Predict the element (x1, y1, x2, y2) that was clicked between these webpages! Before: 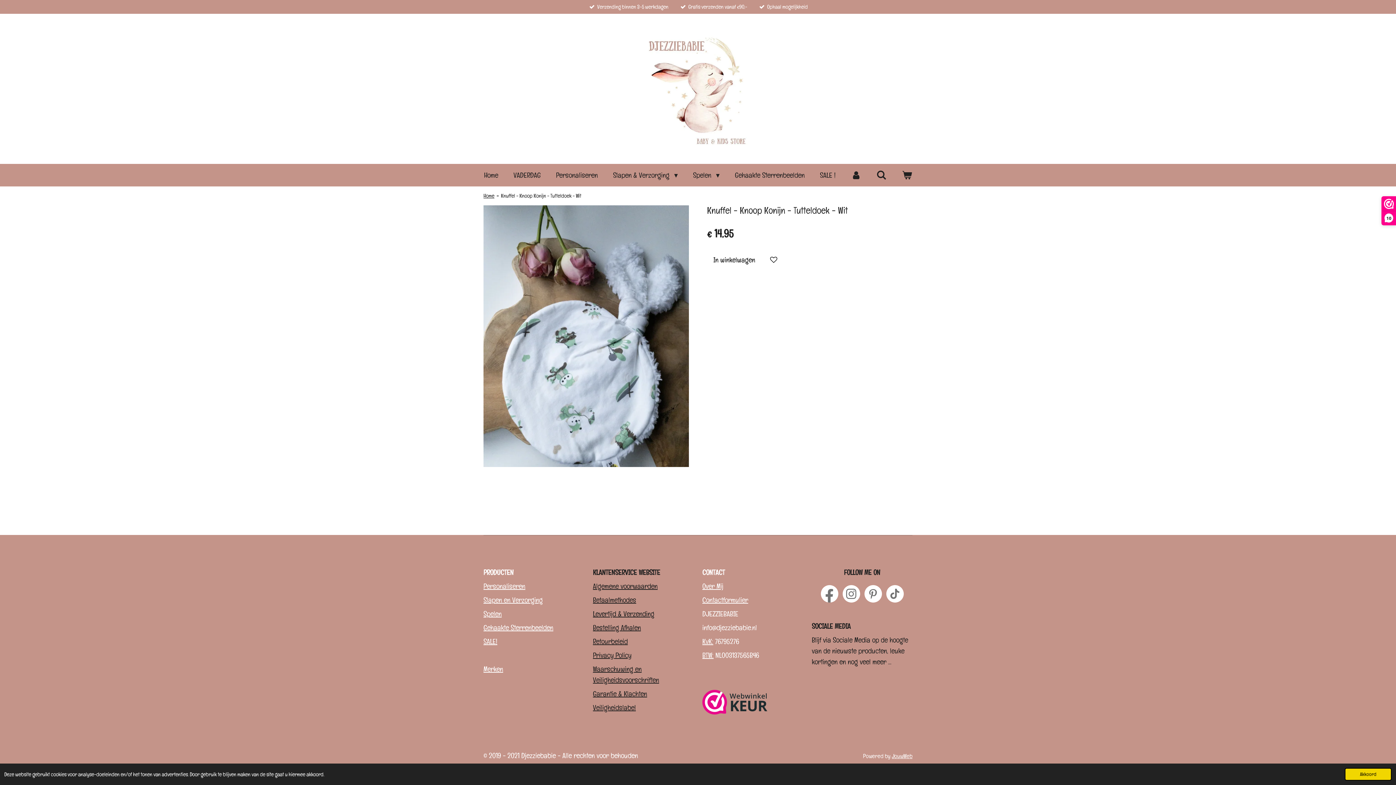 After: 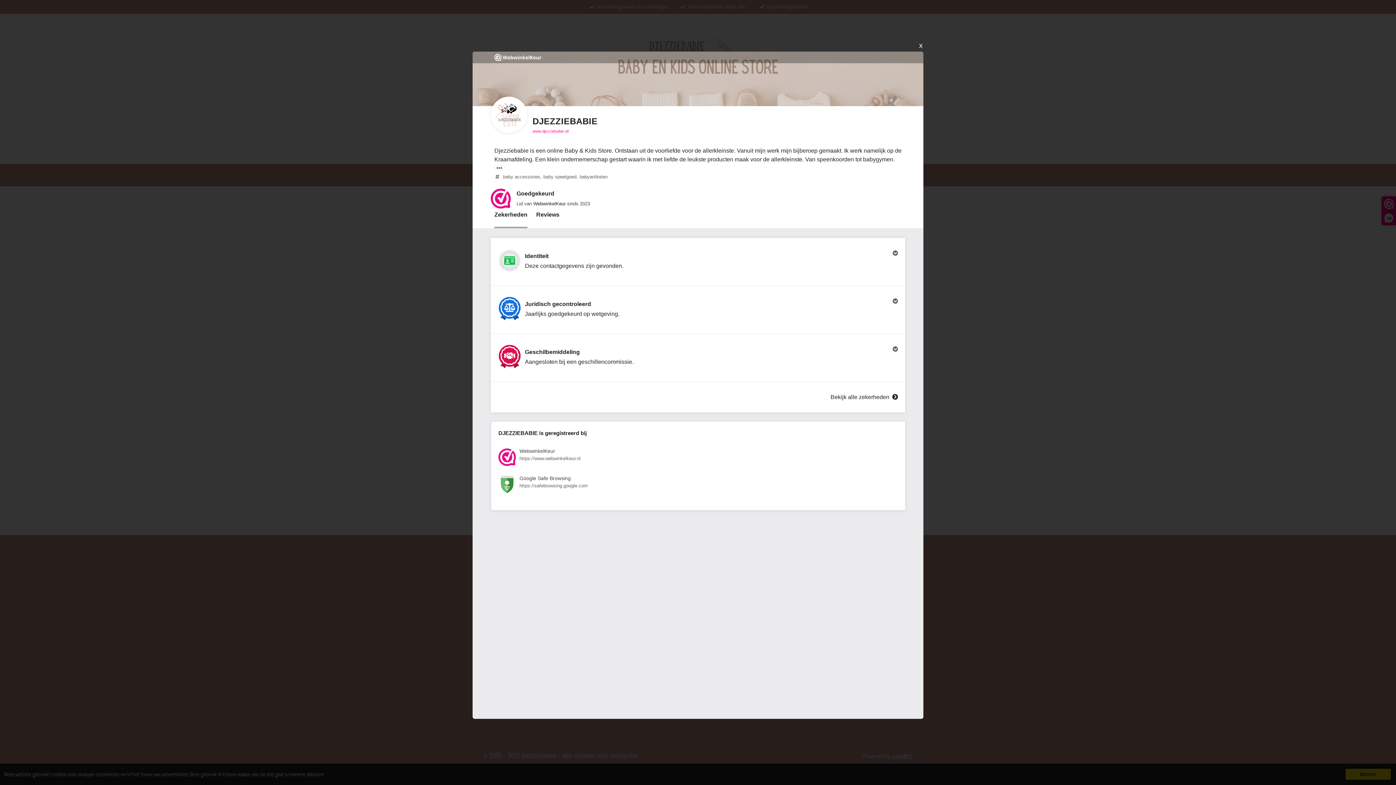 Action: label: 10 bbox: (1382, 196, 1396, 225)